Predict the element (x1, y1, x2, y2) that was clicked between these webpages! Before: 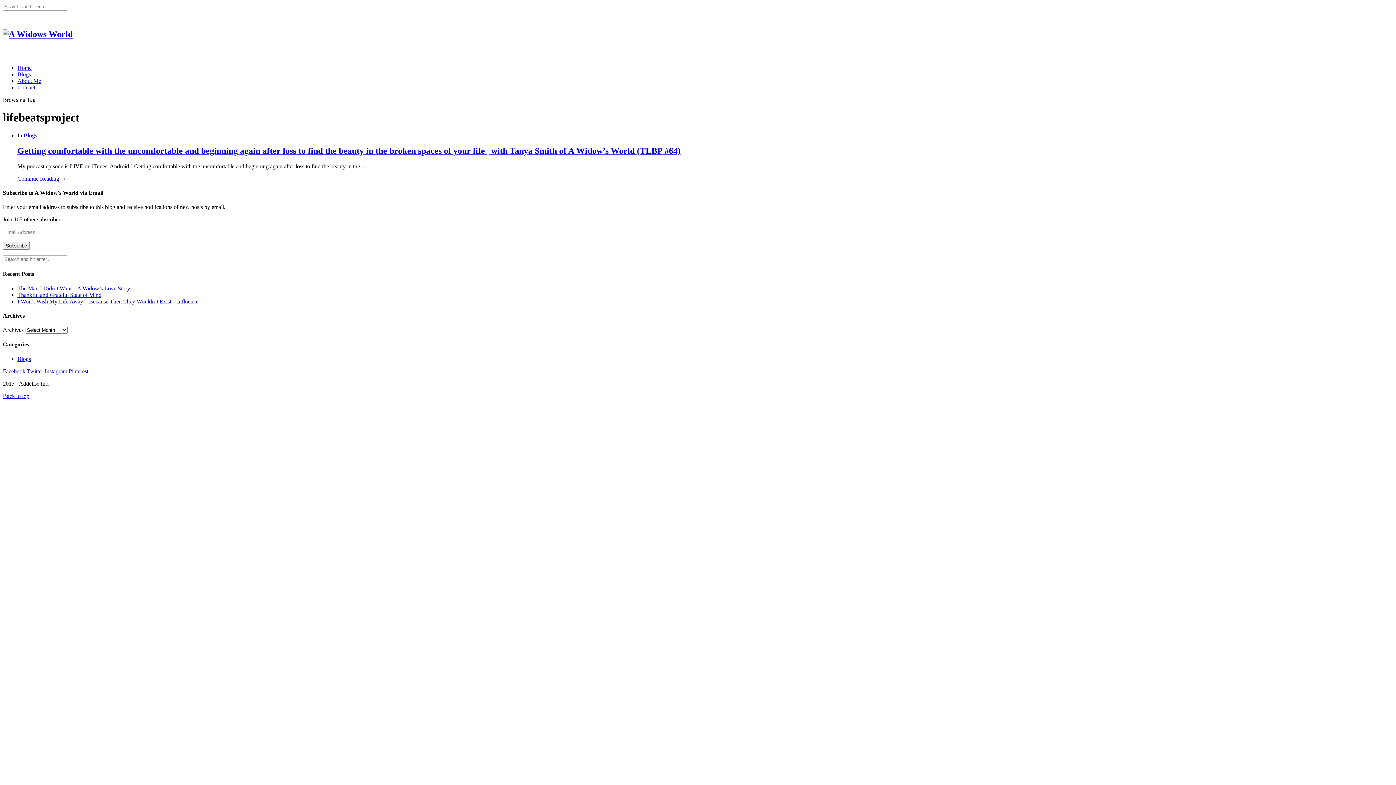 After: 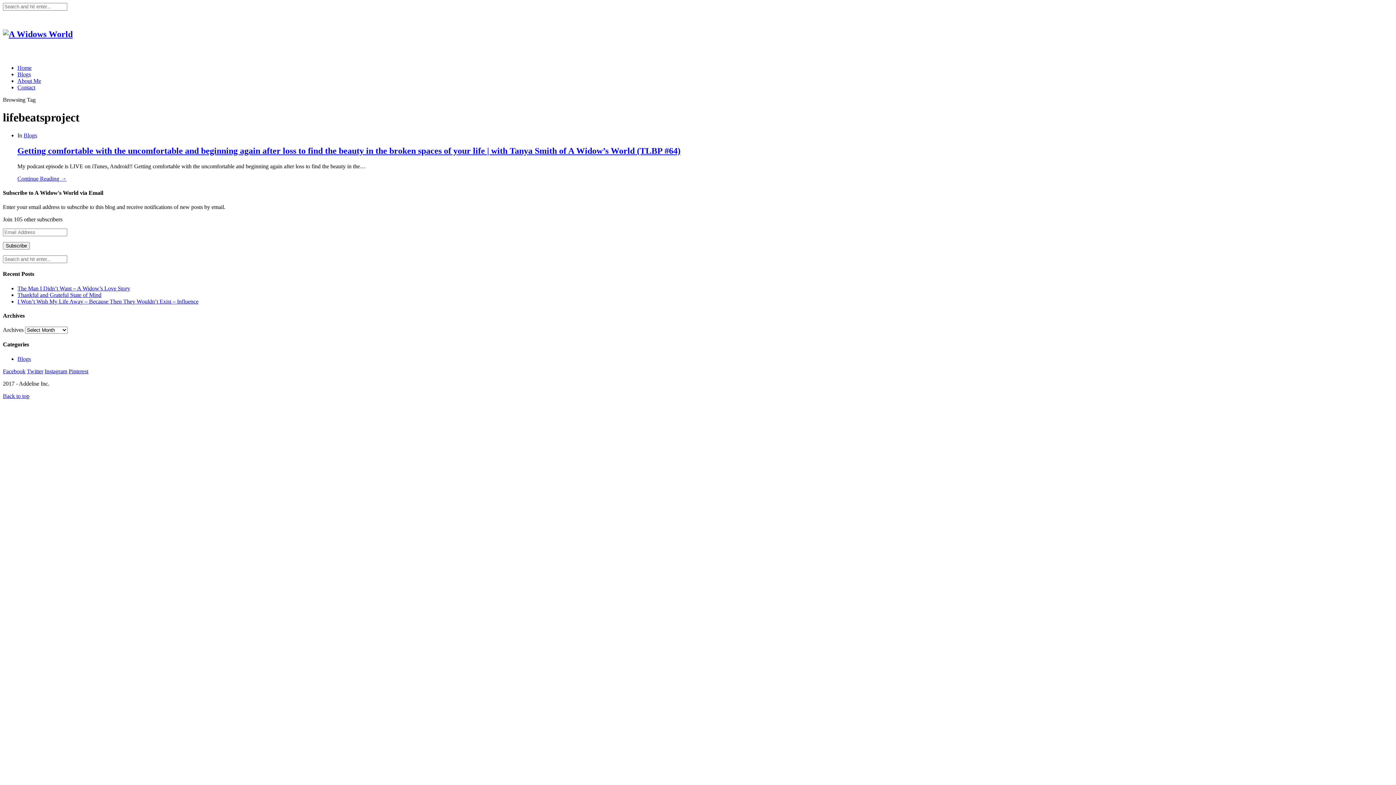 Action: label: Pinterest bbox: (68, 368, 88, 374)